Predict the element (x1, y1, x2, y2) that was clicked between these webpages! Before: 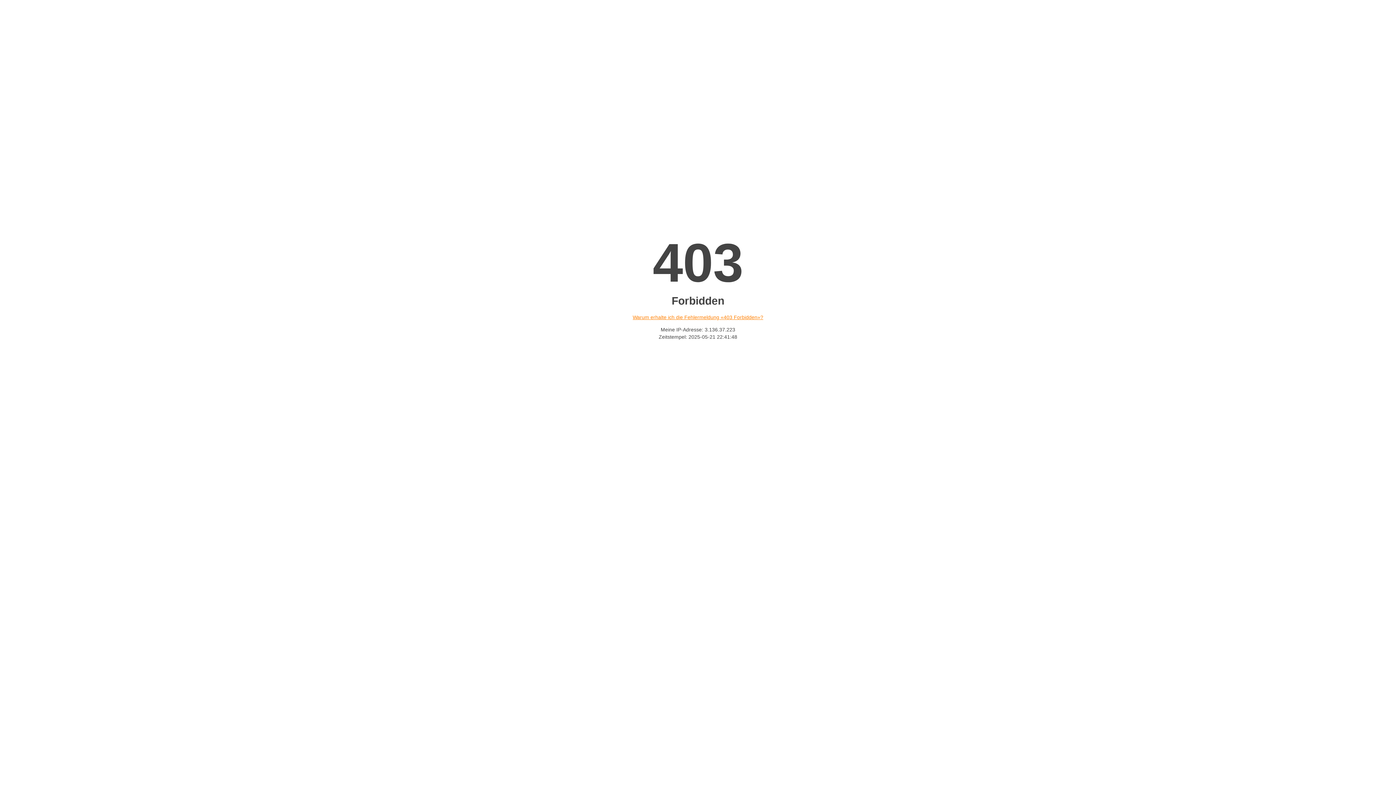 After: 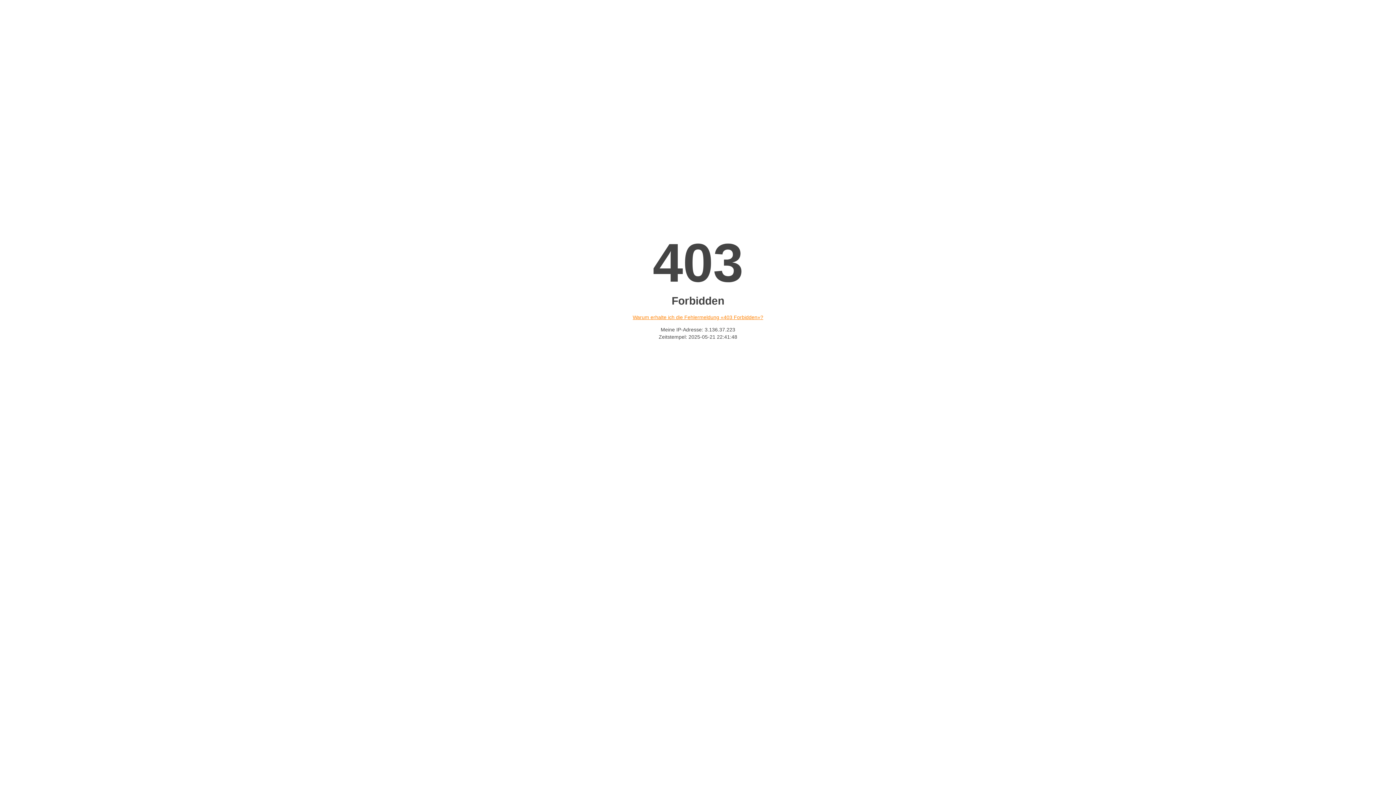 Action: bbox: (632, 314, 763, 320) label: Warum erhalte ich die Fehlermeldung «403 Forbidden»?